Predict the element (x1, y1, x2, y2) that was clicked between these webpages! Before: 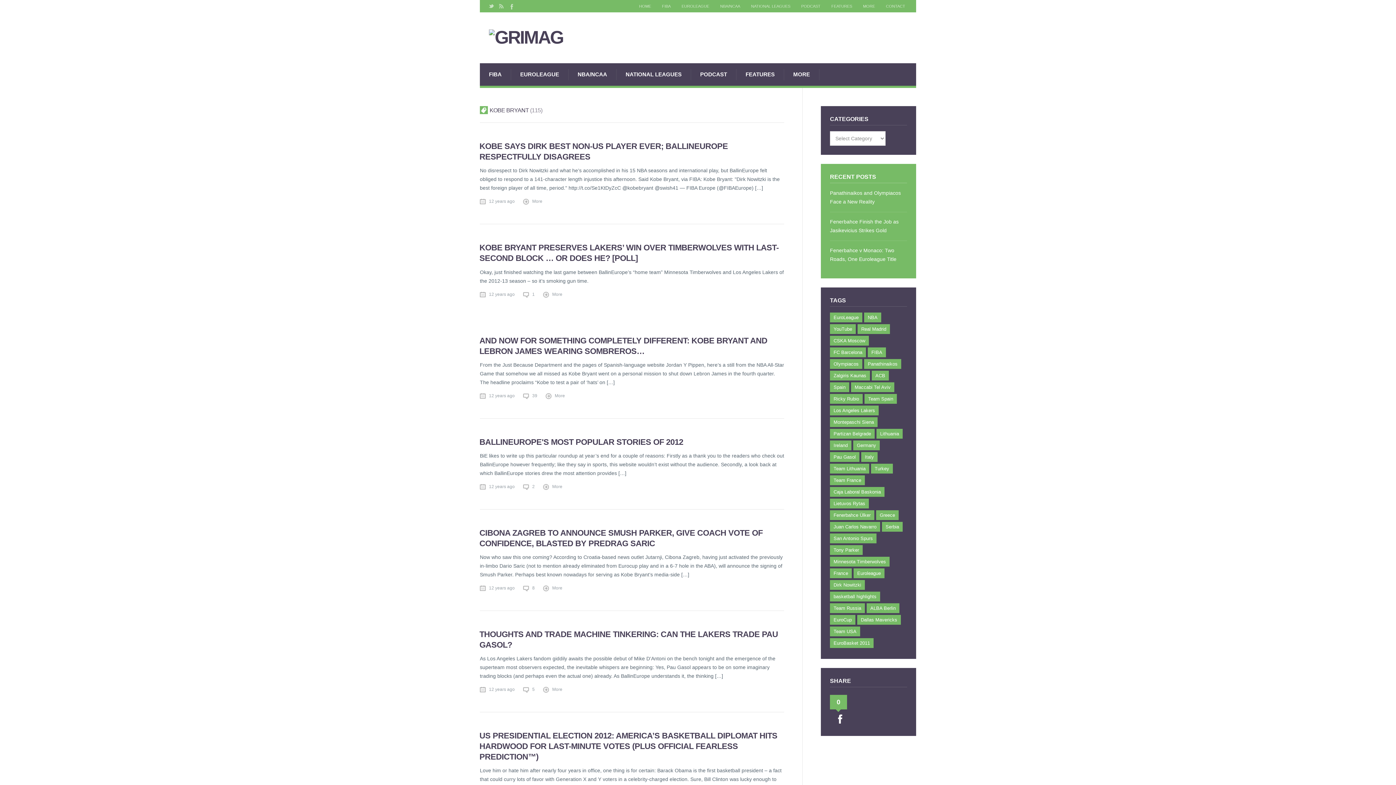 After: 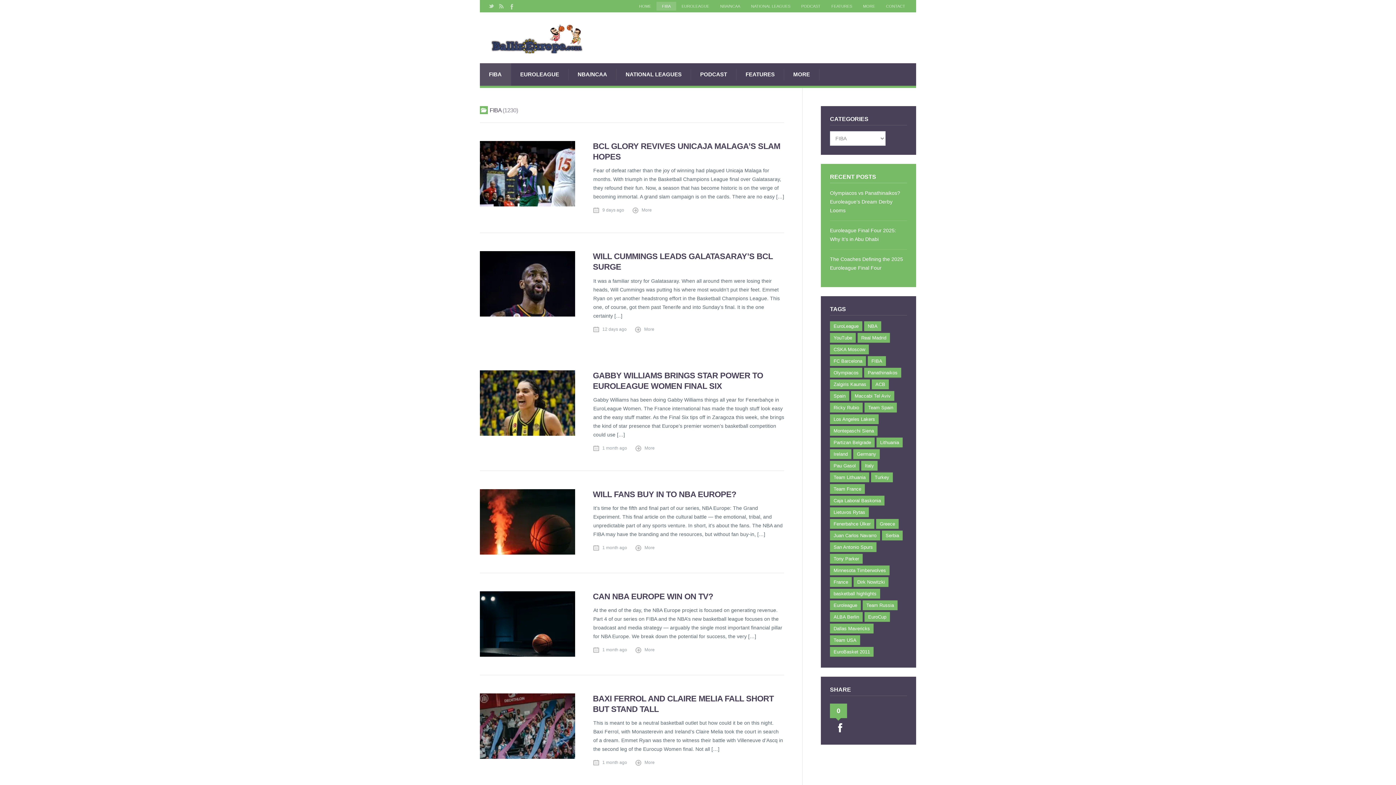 Action: bbox: (480, 63, 511, 85) label: FIBA